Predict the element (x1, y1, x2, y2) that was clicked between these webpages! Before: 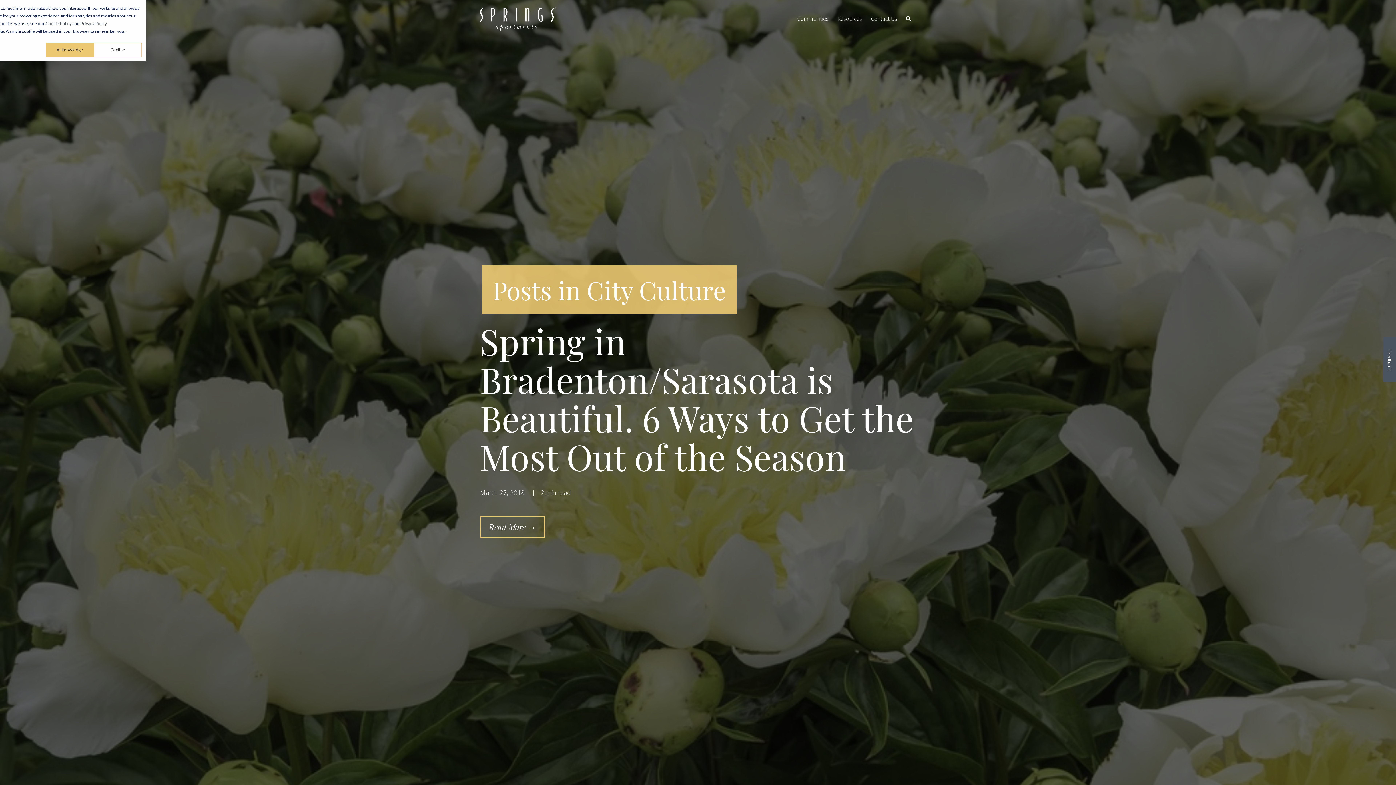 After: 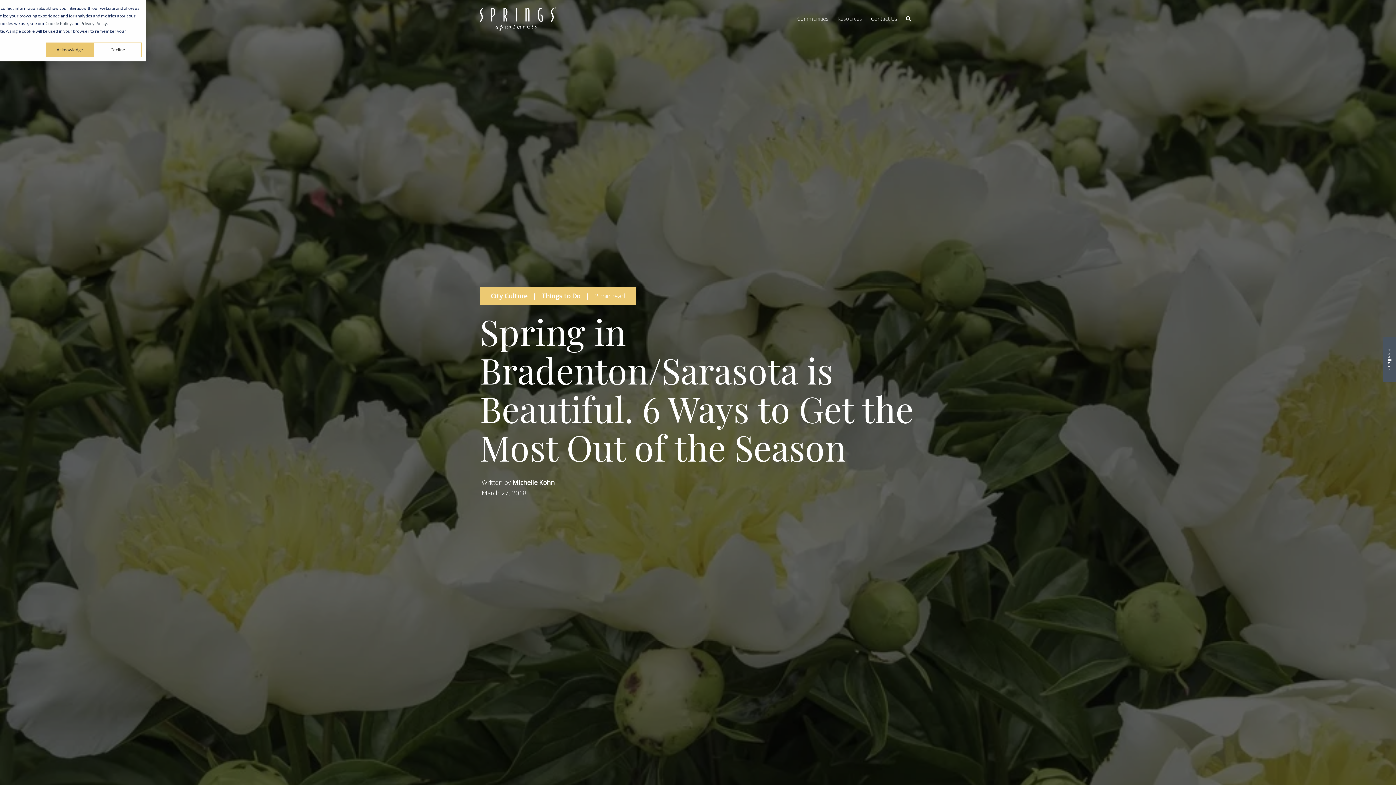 Action: label: Spring in Bradenton/Sarasota is Beautiful. 6 Ways to Get the Most Out of the Season bbox: (480, 317, 913, 480)